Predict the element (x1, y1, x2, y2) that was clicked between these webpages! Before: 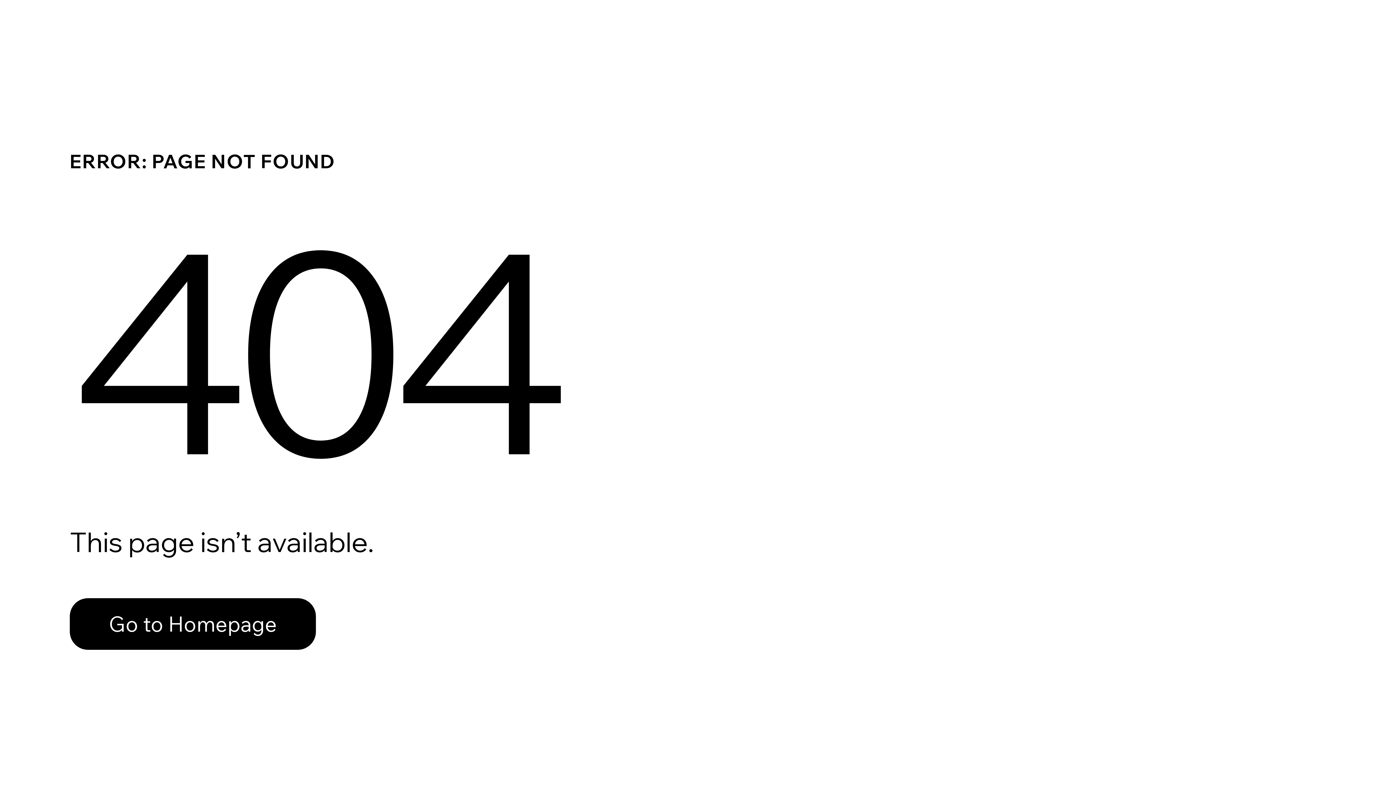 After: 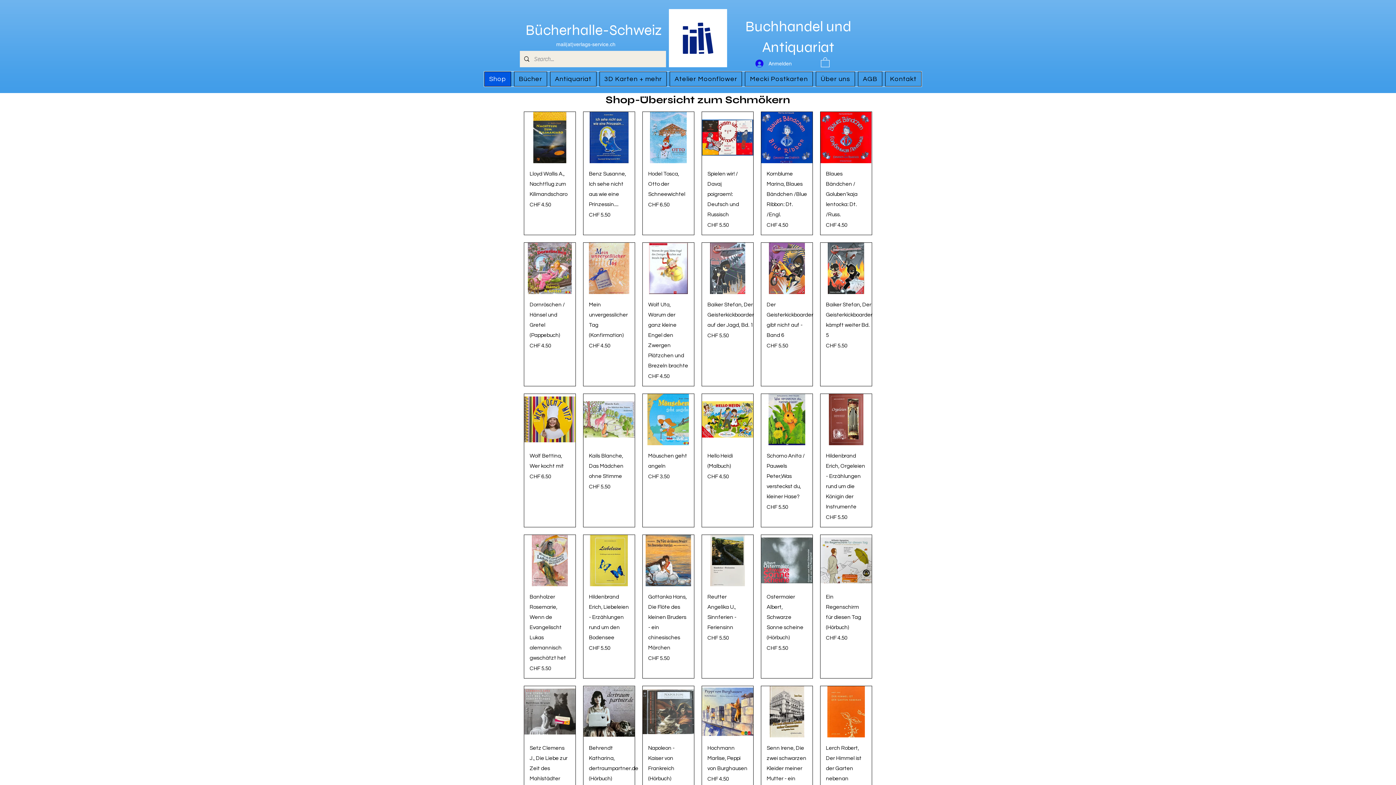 Action: bbox: (69, 582, 768, 659) label: Go to Homepage